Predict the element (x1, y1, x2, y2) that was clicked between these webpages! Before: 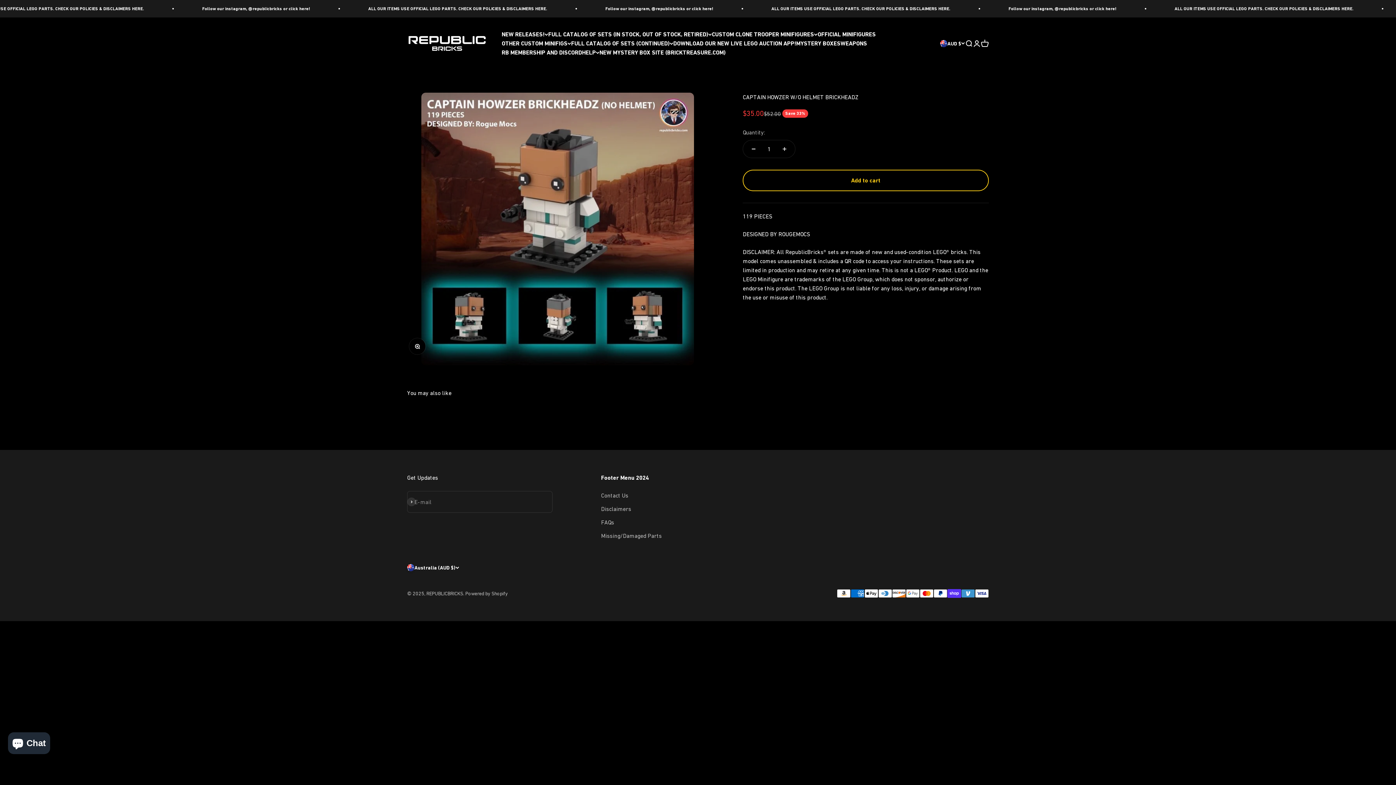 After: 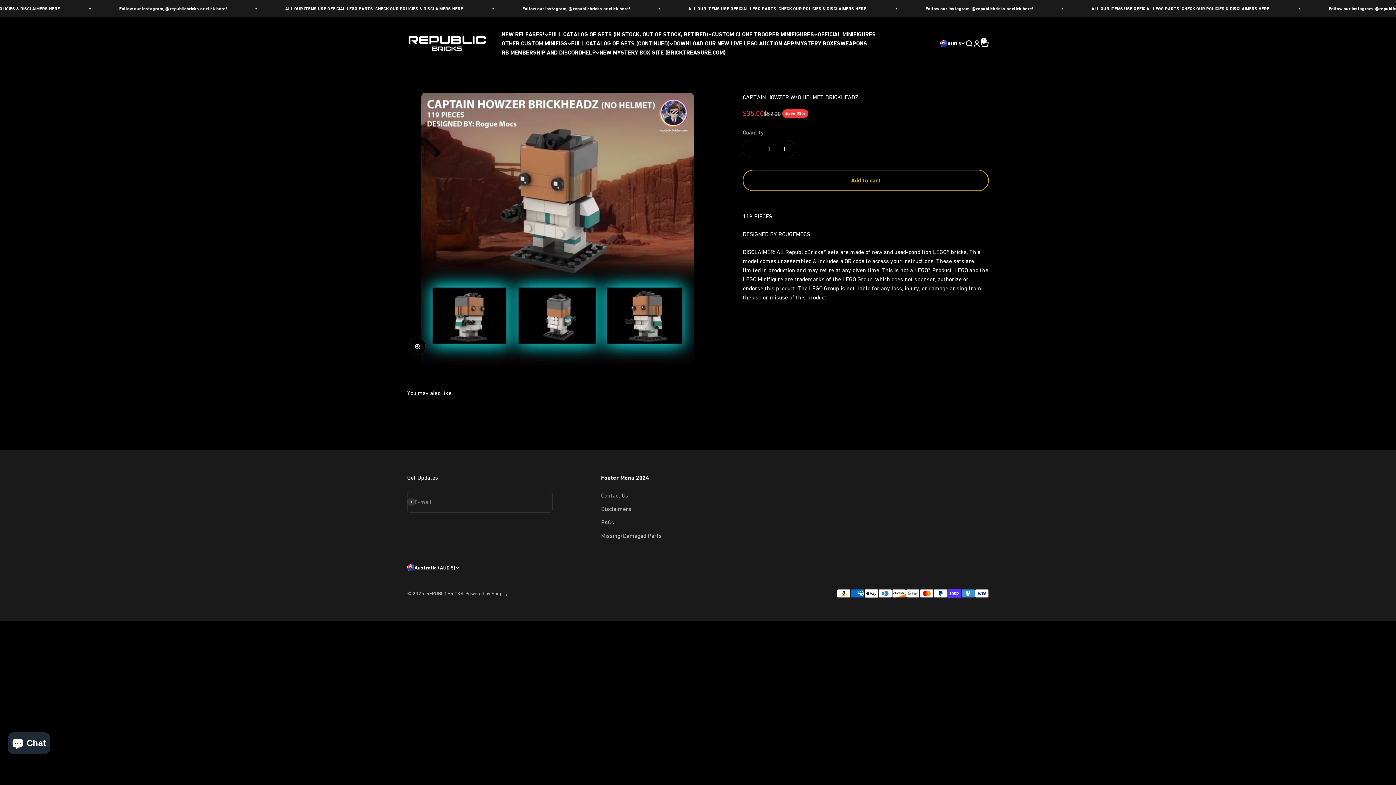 Action: label: Add to cart bbox: (742, 169, 863, 191)